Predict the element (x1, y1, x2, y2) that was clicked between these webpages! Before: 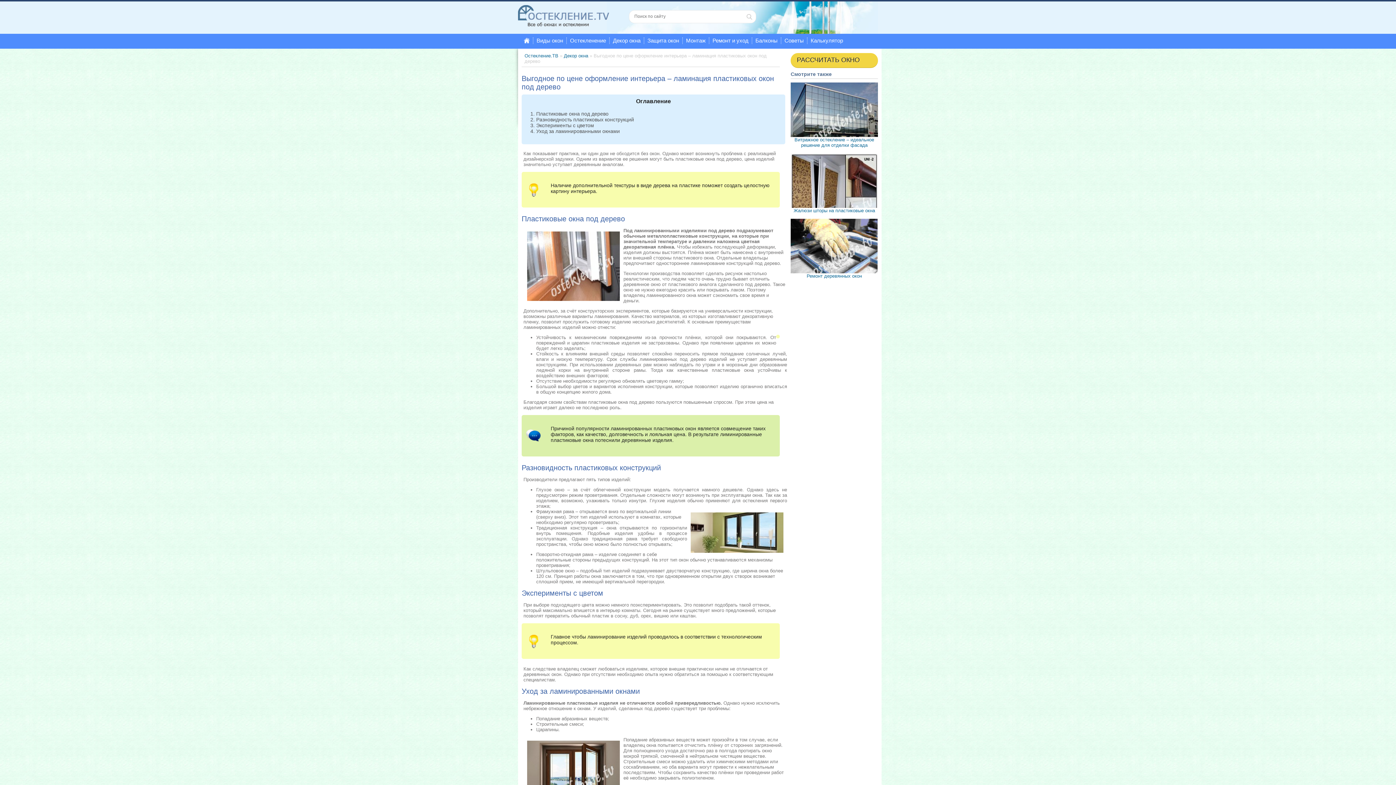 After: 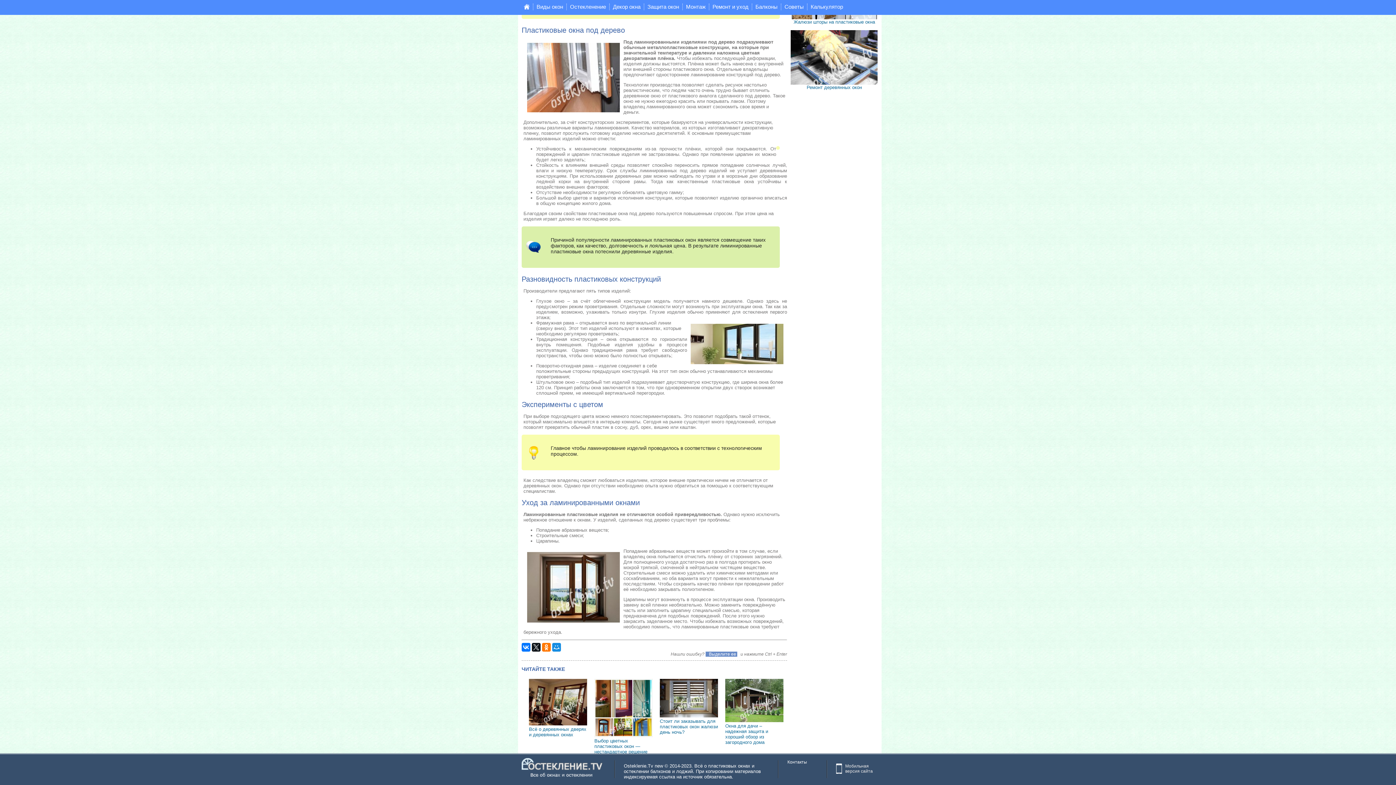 Action: bbox: (536, 116, 634, 122) label: Разновидность пластиковых конструкций